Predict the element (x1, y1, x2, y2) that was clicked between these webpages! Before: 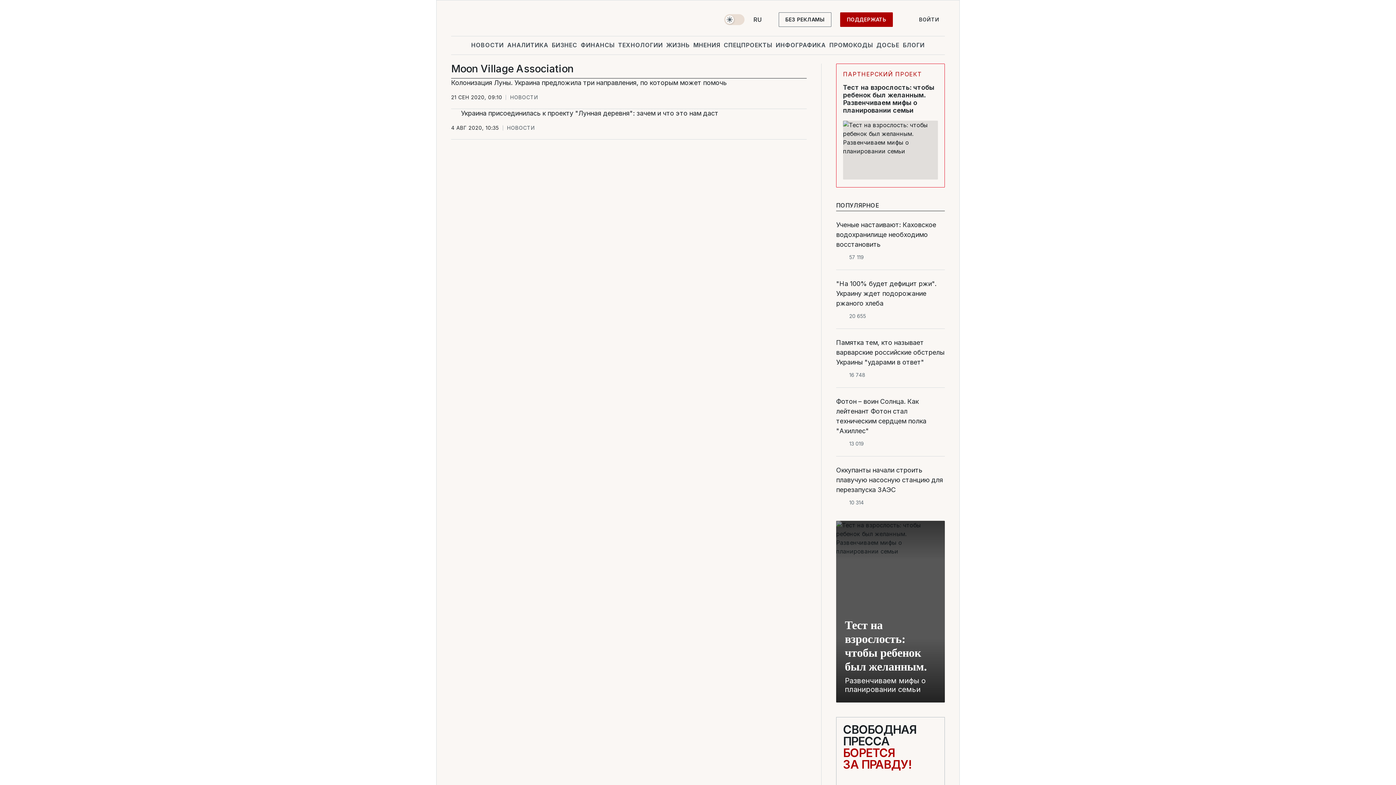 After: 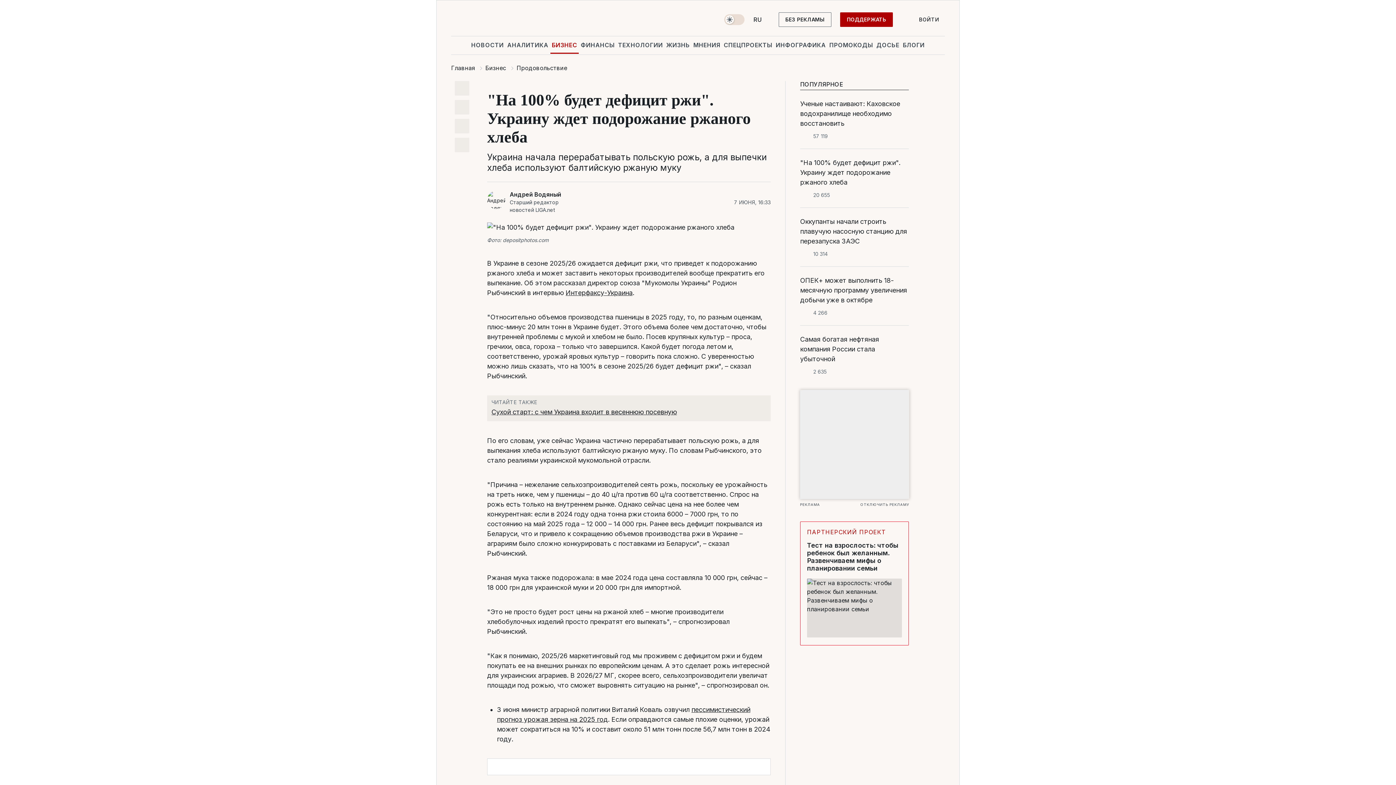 Action: label: "На 100% будет дефицит ржи". Украину ждет подорожание ржаного хлеба bbox: (836, 278, 945, 308)